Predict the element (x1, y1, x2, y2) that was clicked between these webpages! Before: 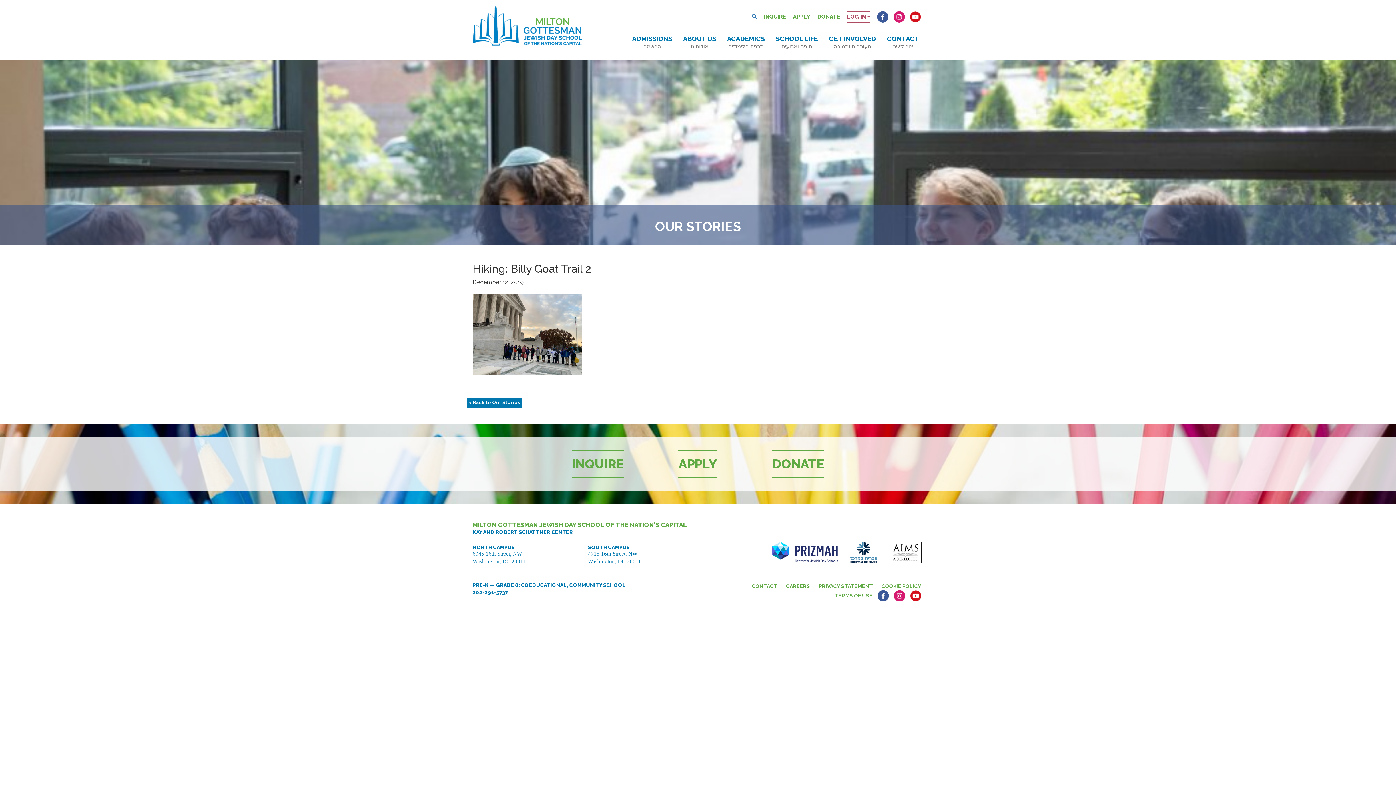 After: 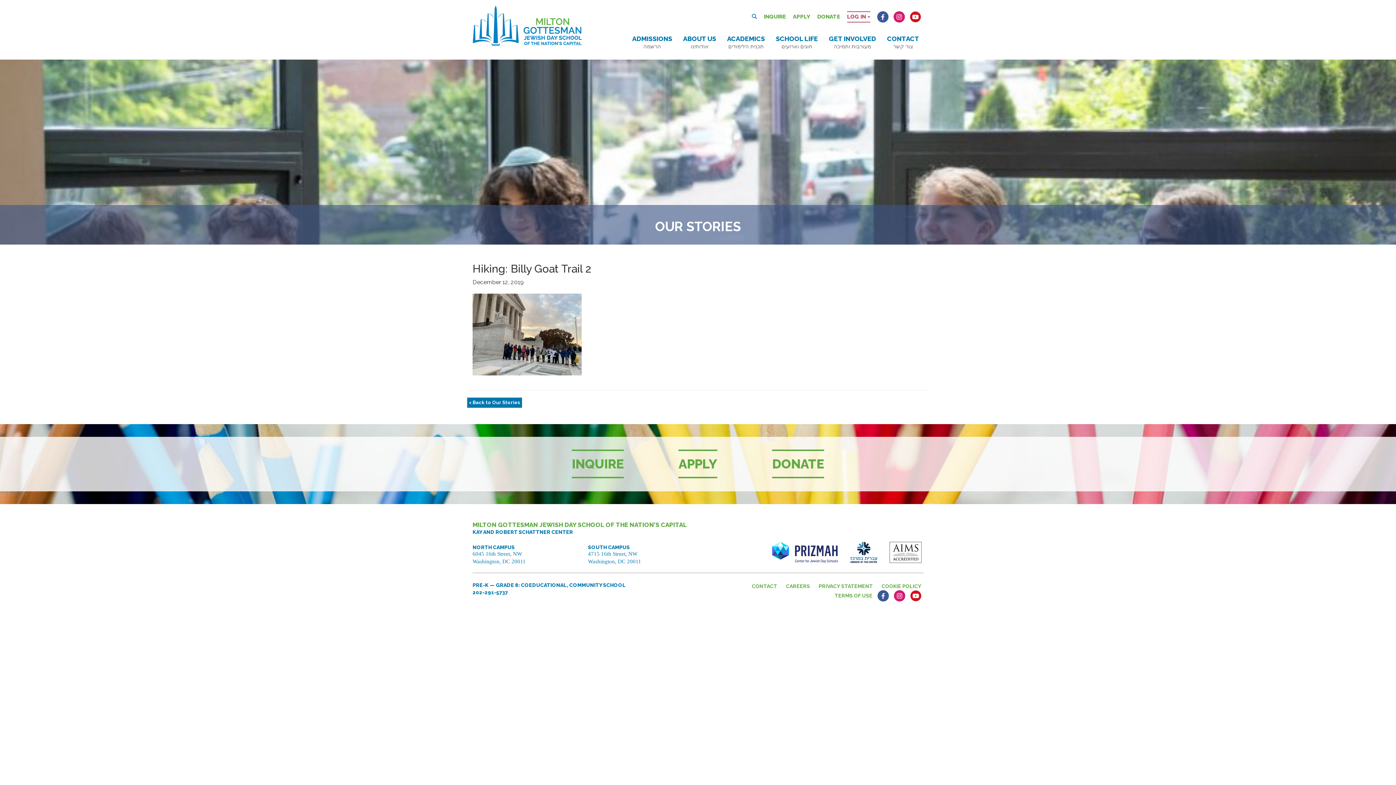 Action: bbox: (893, 12, 905, 19)